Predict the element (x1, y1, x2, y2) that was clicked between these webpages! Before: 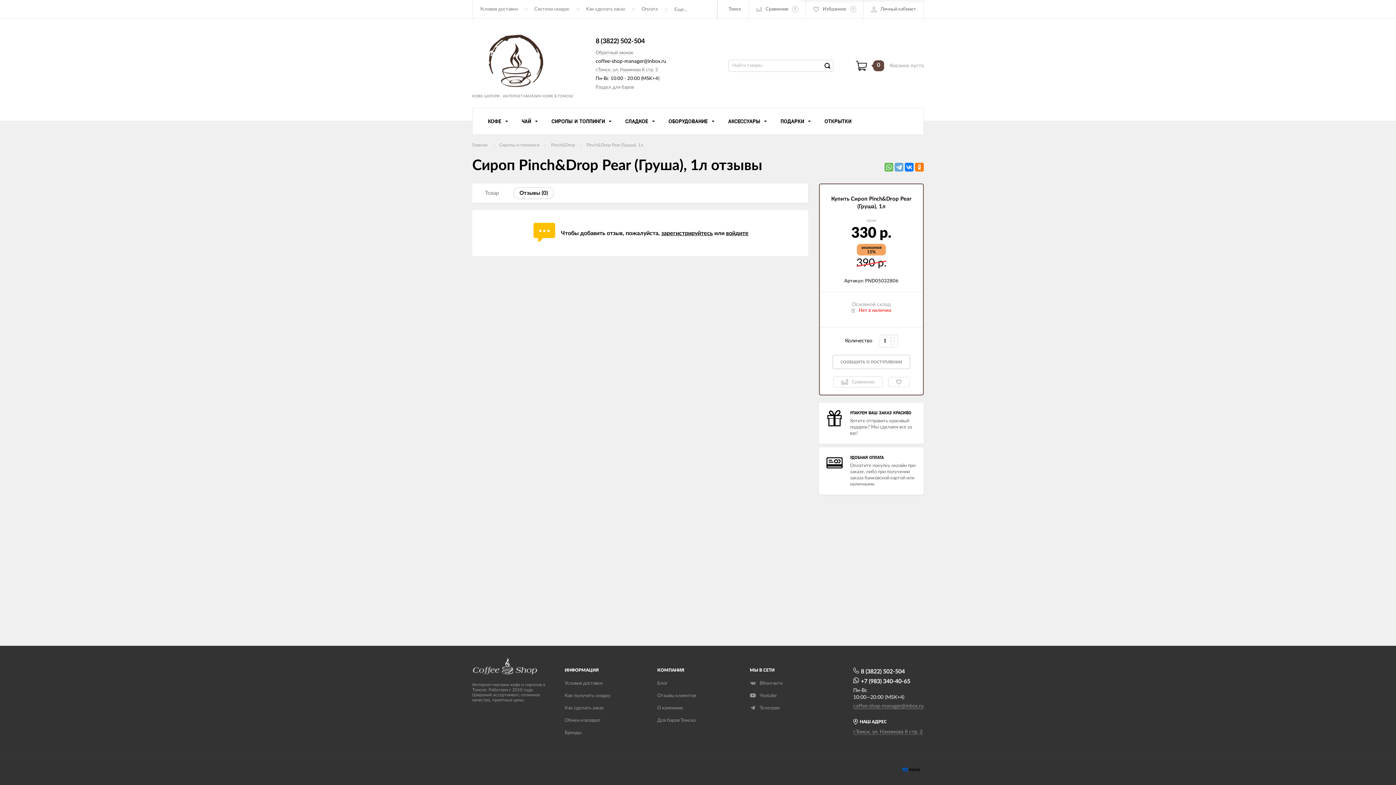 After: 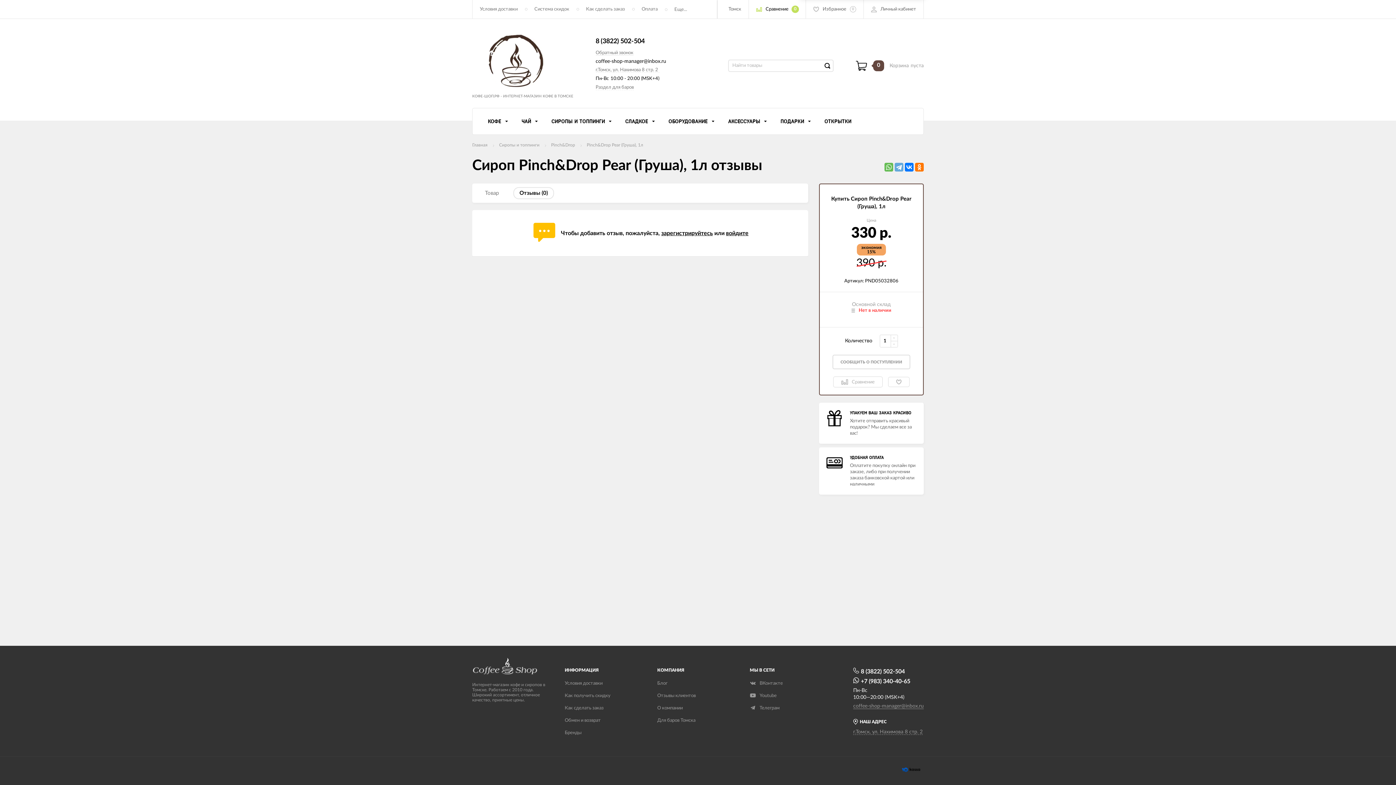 Action: bbox: (748, 0, 805, 18) label: Сравнение
0